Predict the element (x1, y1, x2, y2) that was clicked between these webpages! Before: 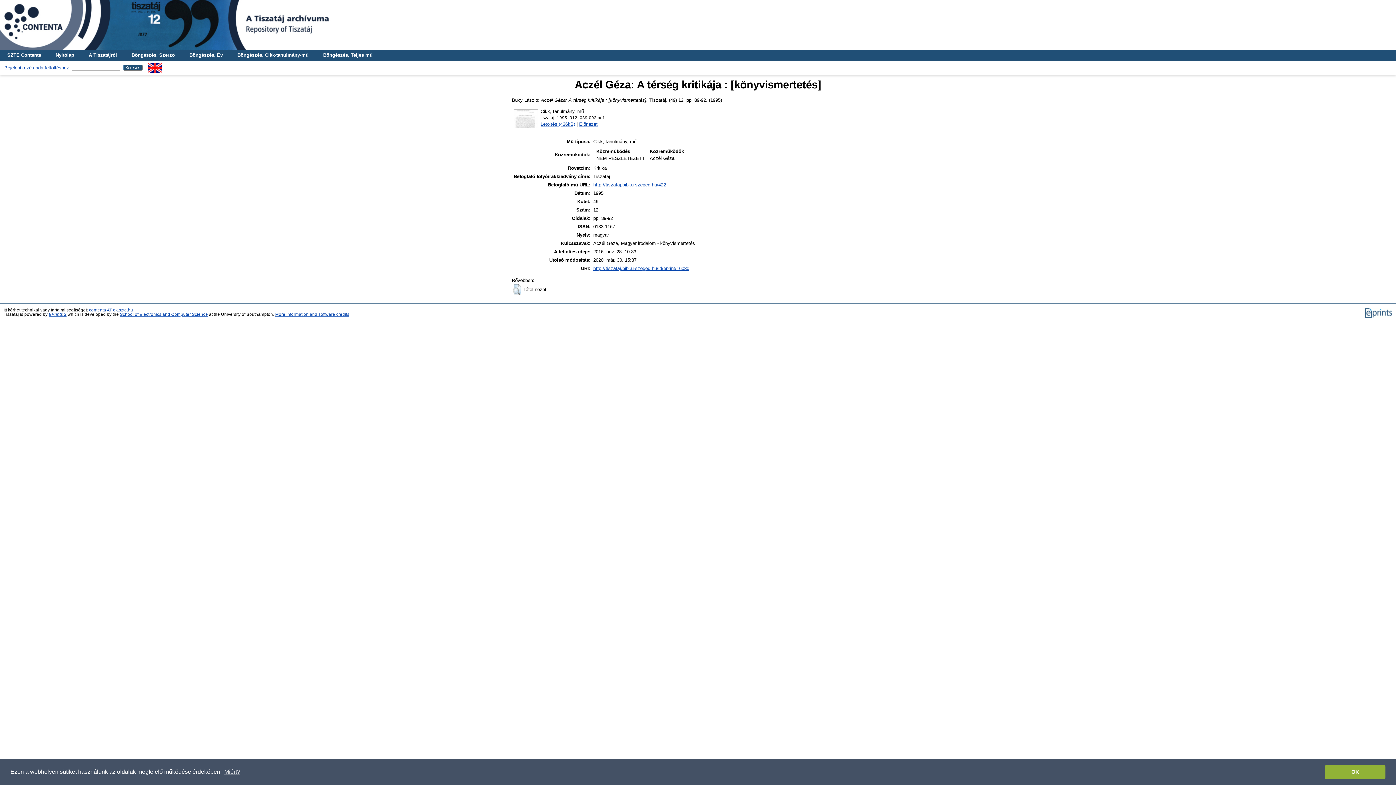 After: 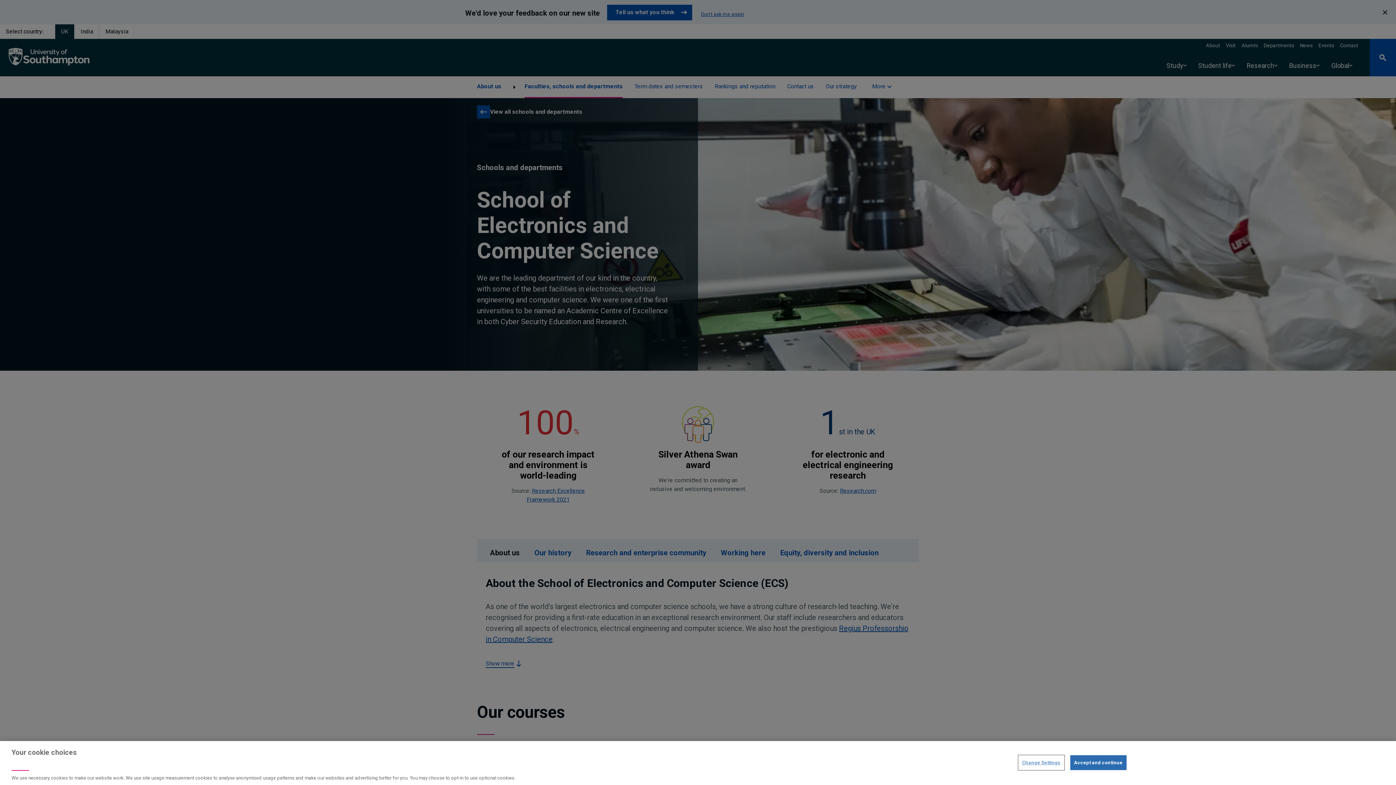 Action: label: School of Electronics and Computer Science bbox: (120, 312, 208, 316)